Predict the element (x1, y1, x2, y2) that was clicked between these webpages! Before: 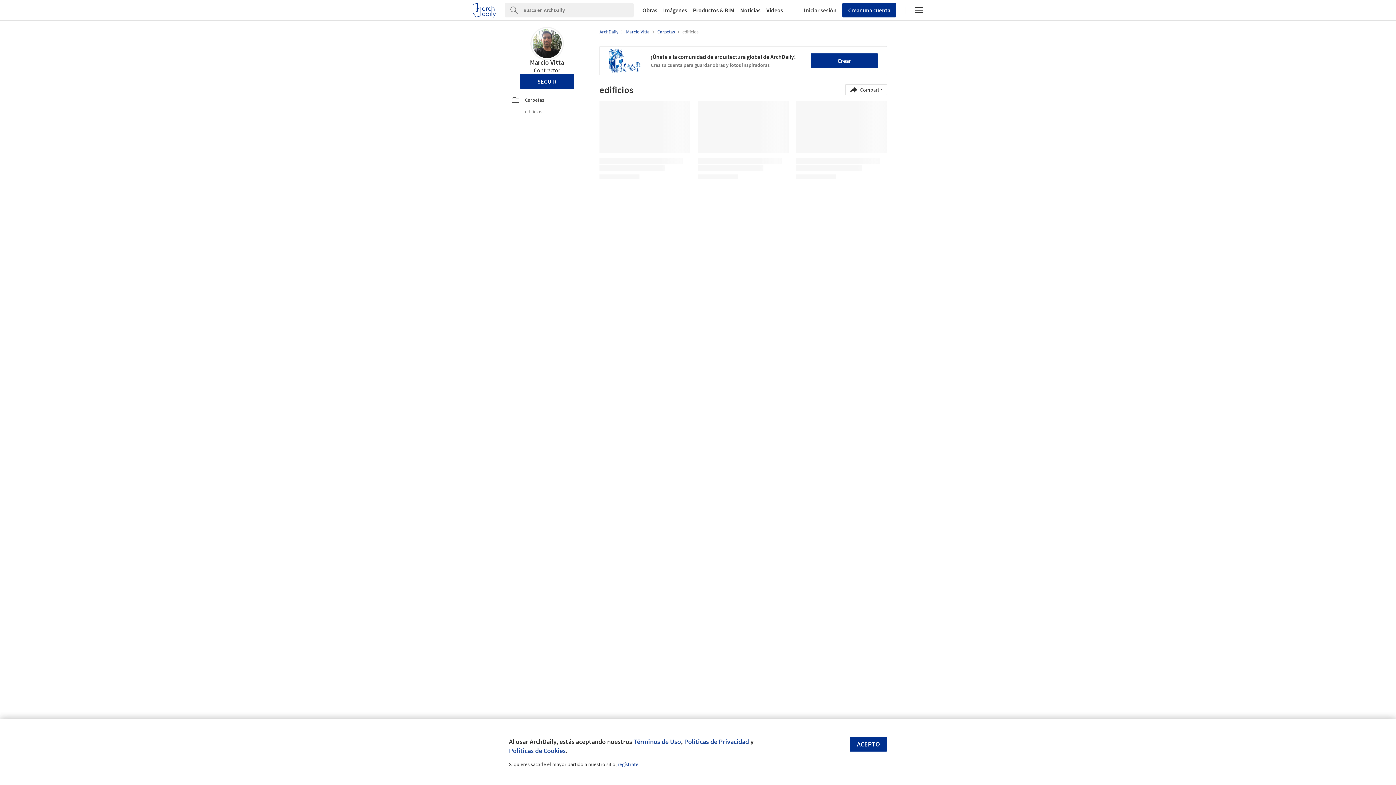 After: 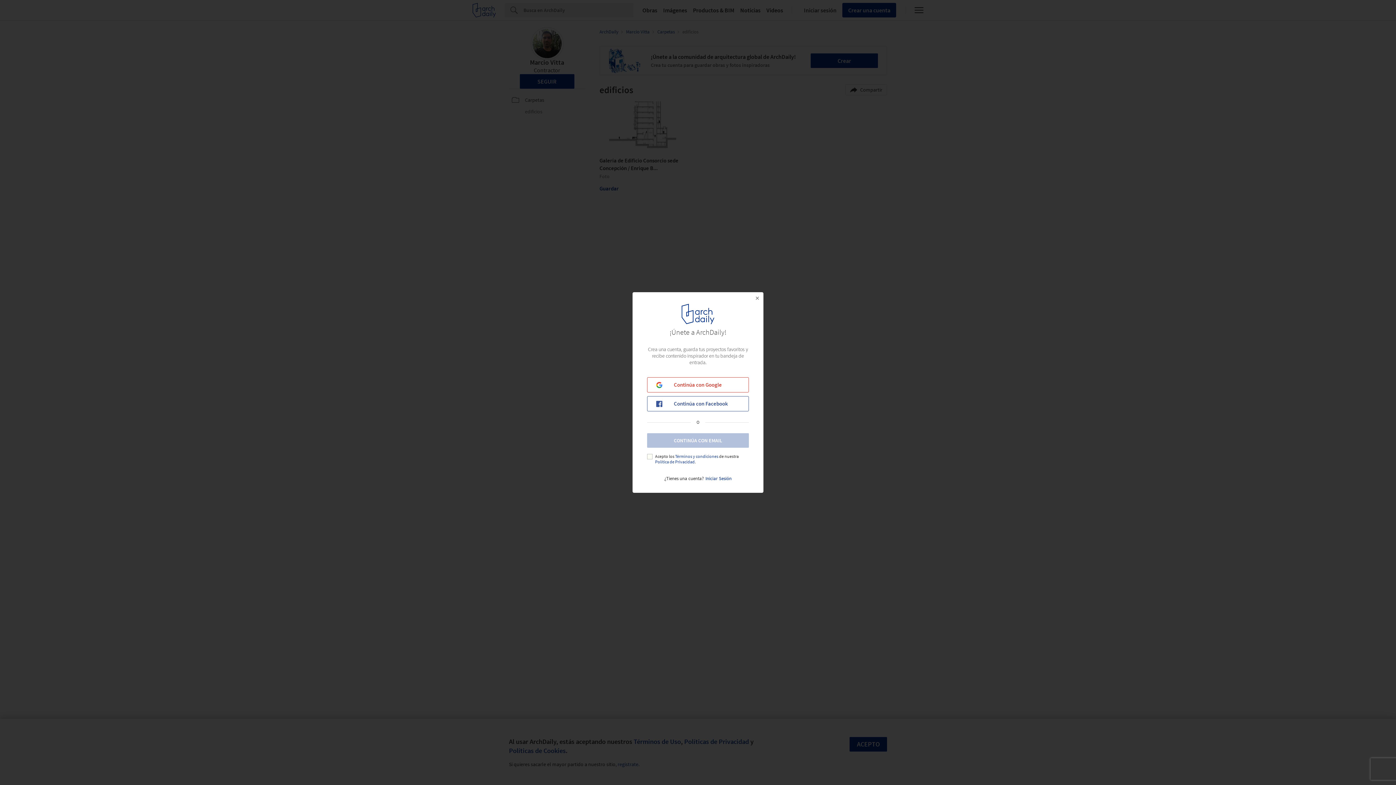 Action: label: Crear una cuenta bbox: (842, 2, 896, 17)